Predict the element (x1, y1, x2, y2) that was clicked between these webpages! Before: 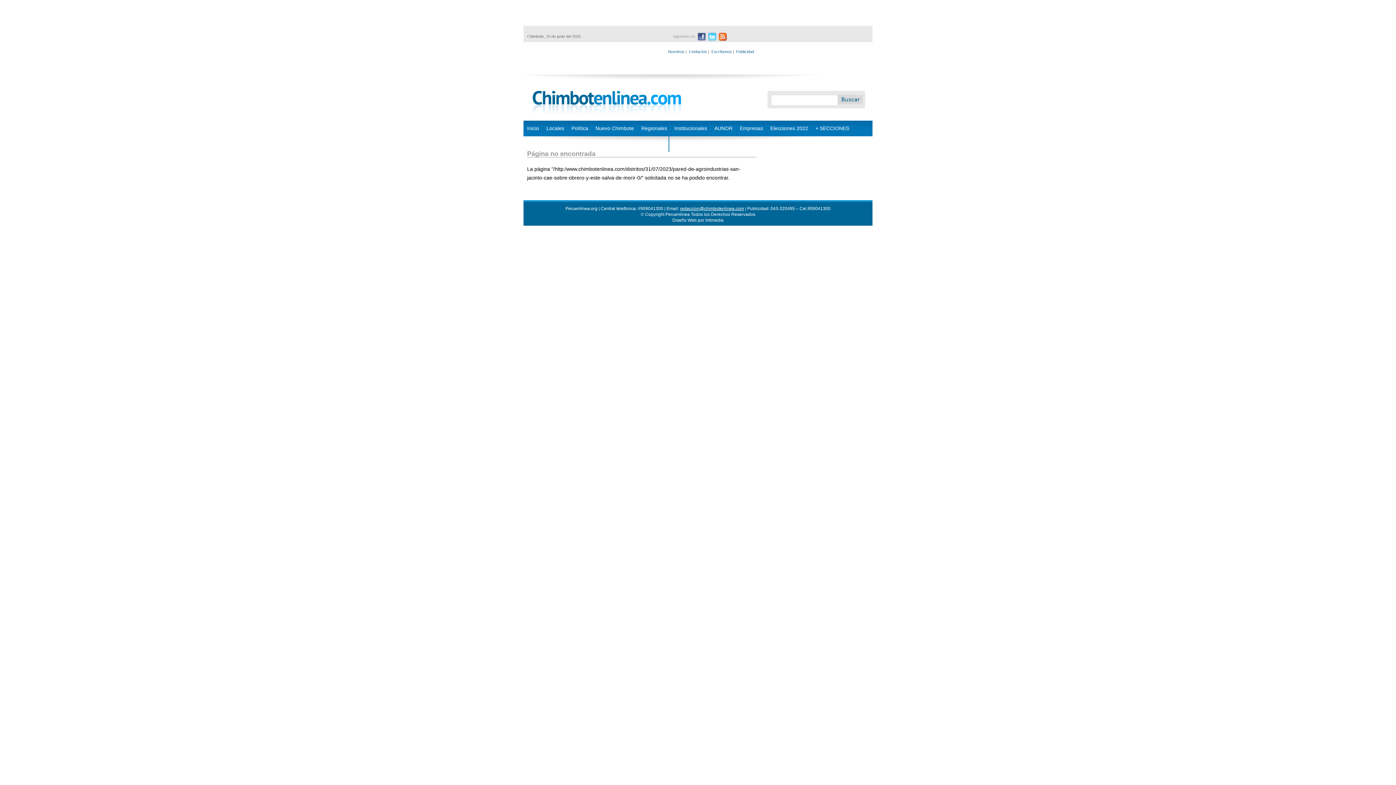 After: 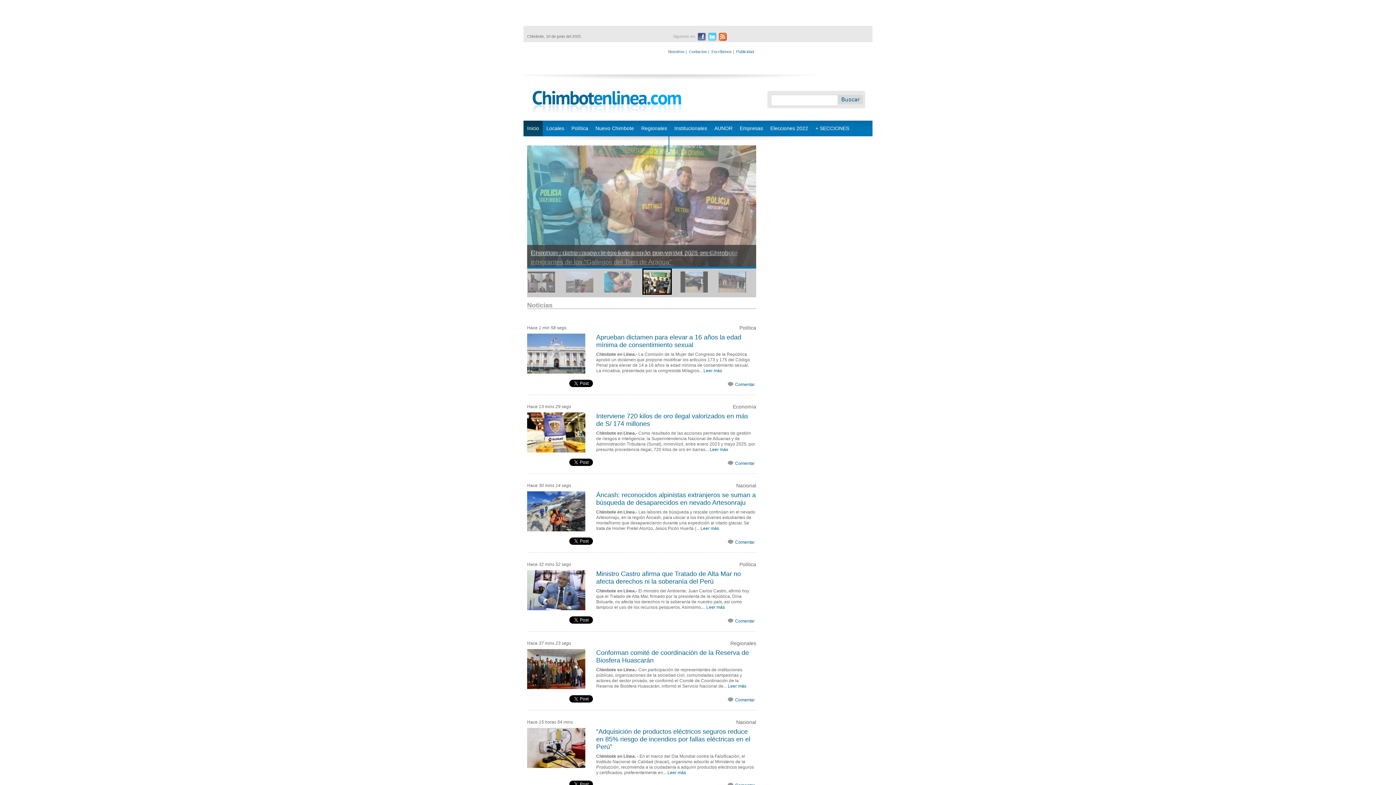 Action: bbox: (530, 90, 683, 116)